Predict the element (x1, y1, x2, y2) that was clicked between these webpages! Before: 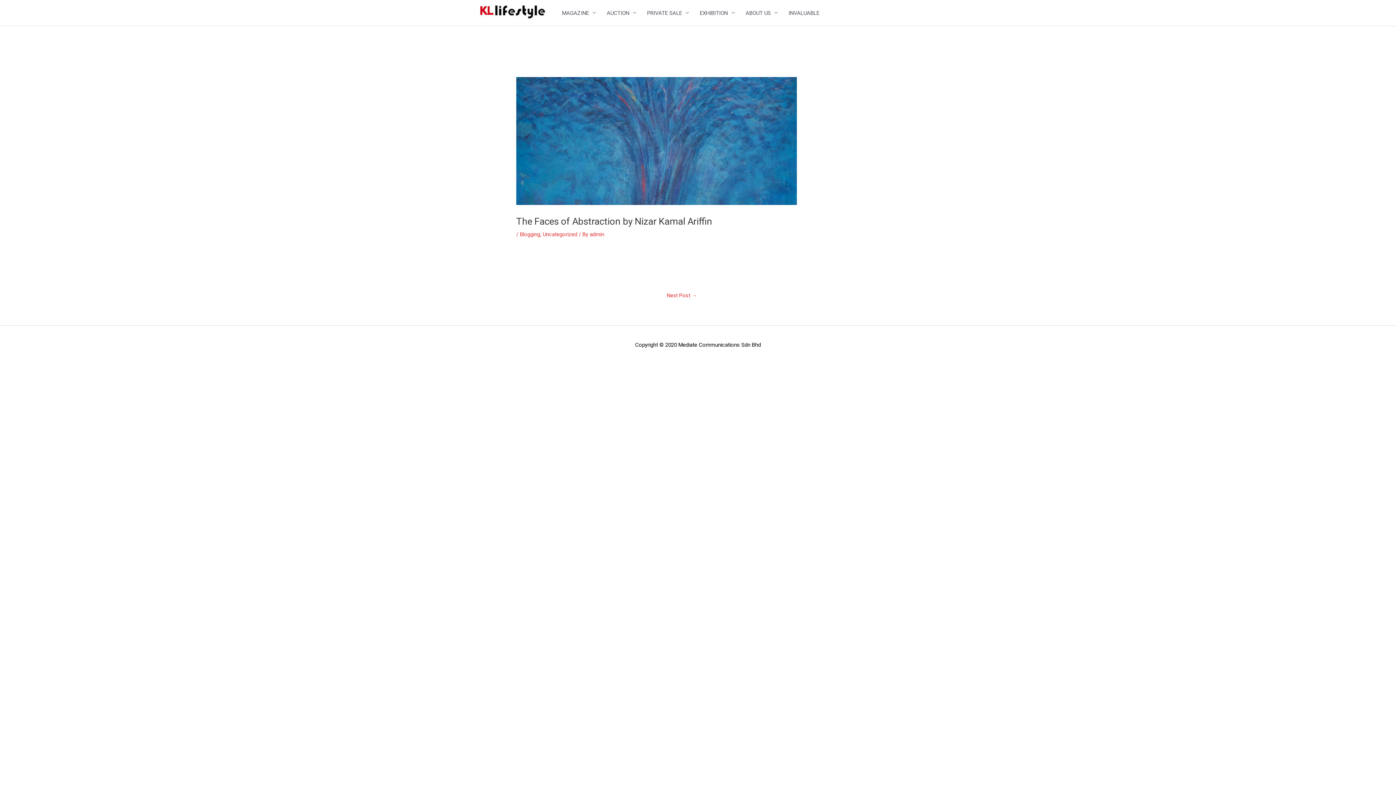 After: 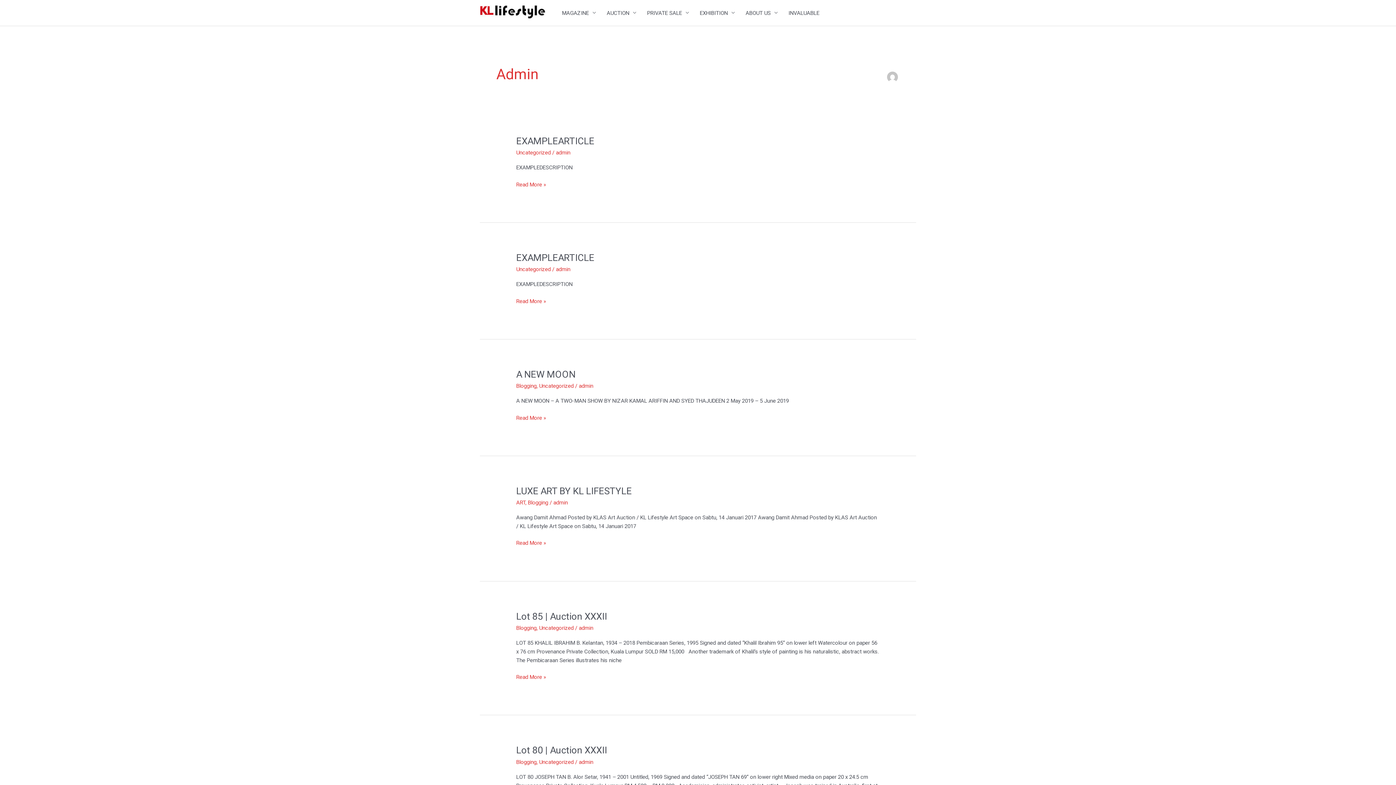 Action: label: admin bbox: (589, 231, 604, 237)